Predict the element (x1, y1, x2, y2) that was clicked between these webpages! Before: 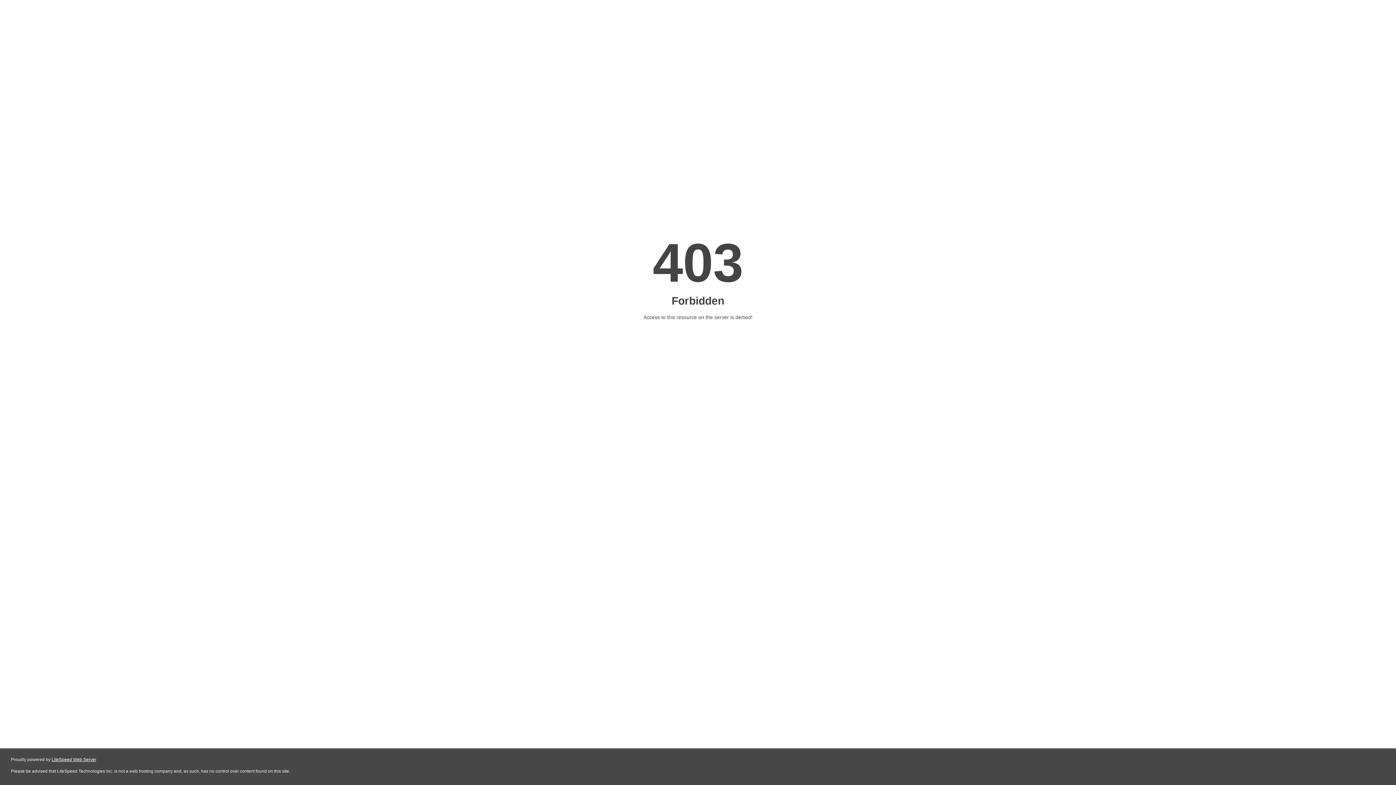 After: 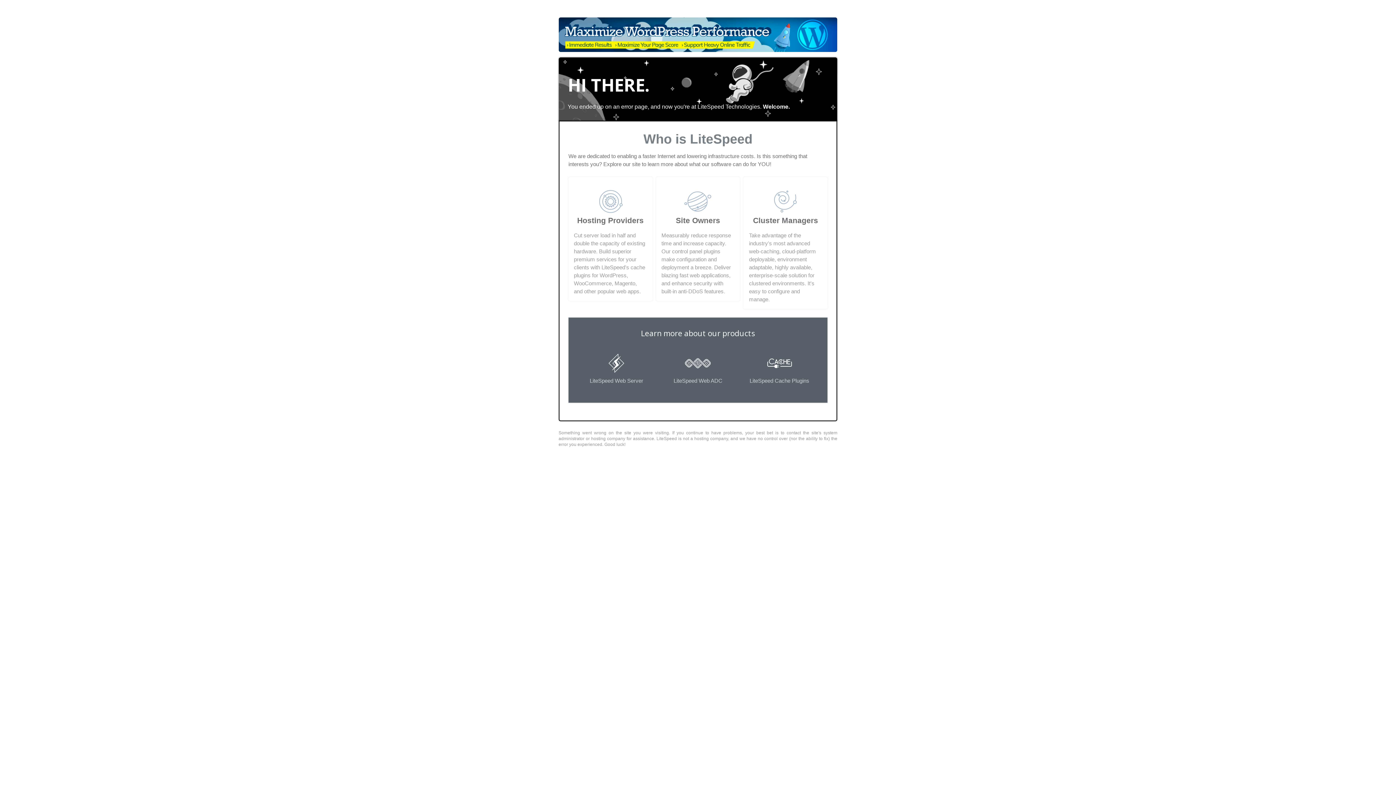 Action: bbox: (51, 757, 96, 762) label: LiteSpeed Web Server